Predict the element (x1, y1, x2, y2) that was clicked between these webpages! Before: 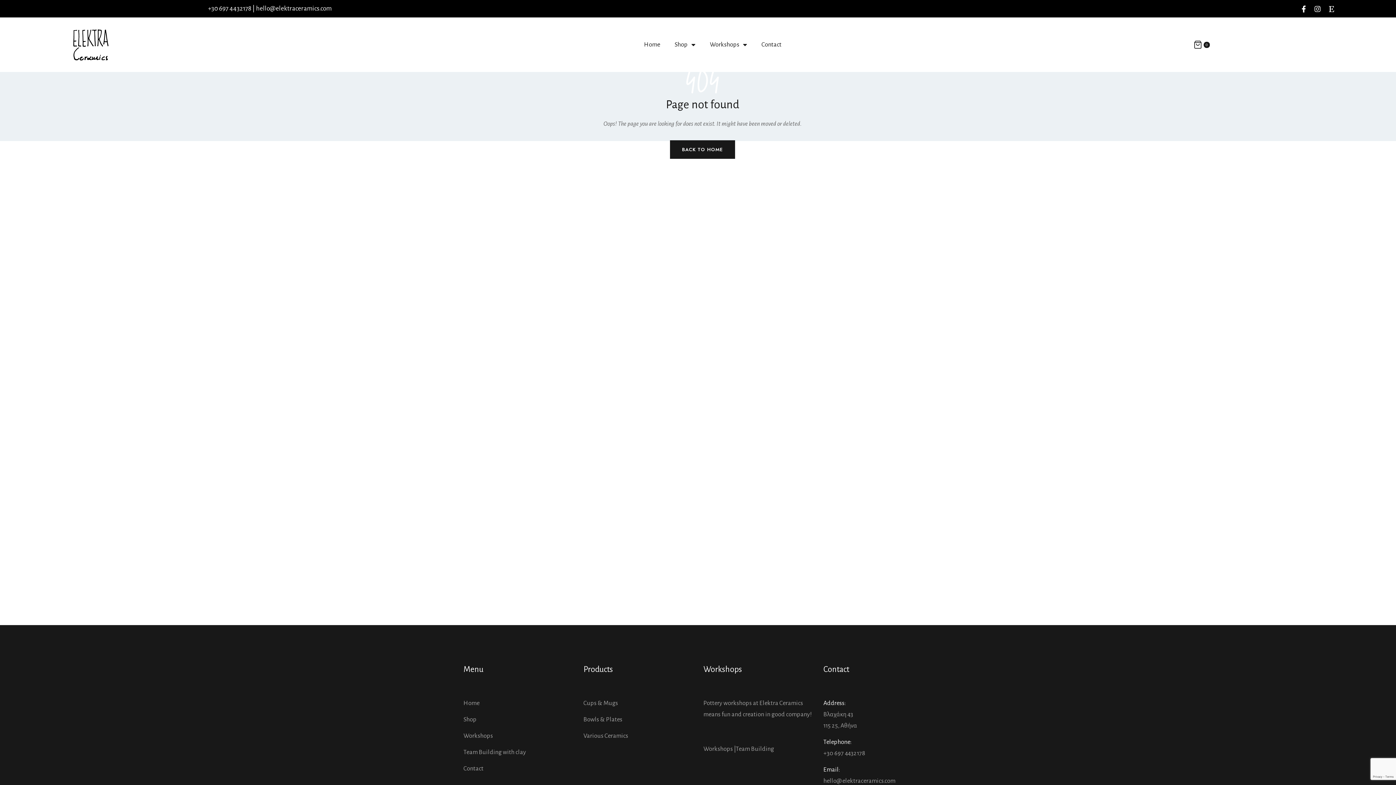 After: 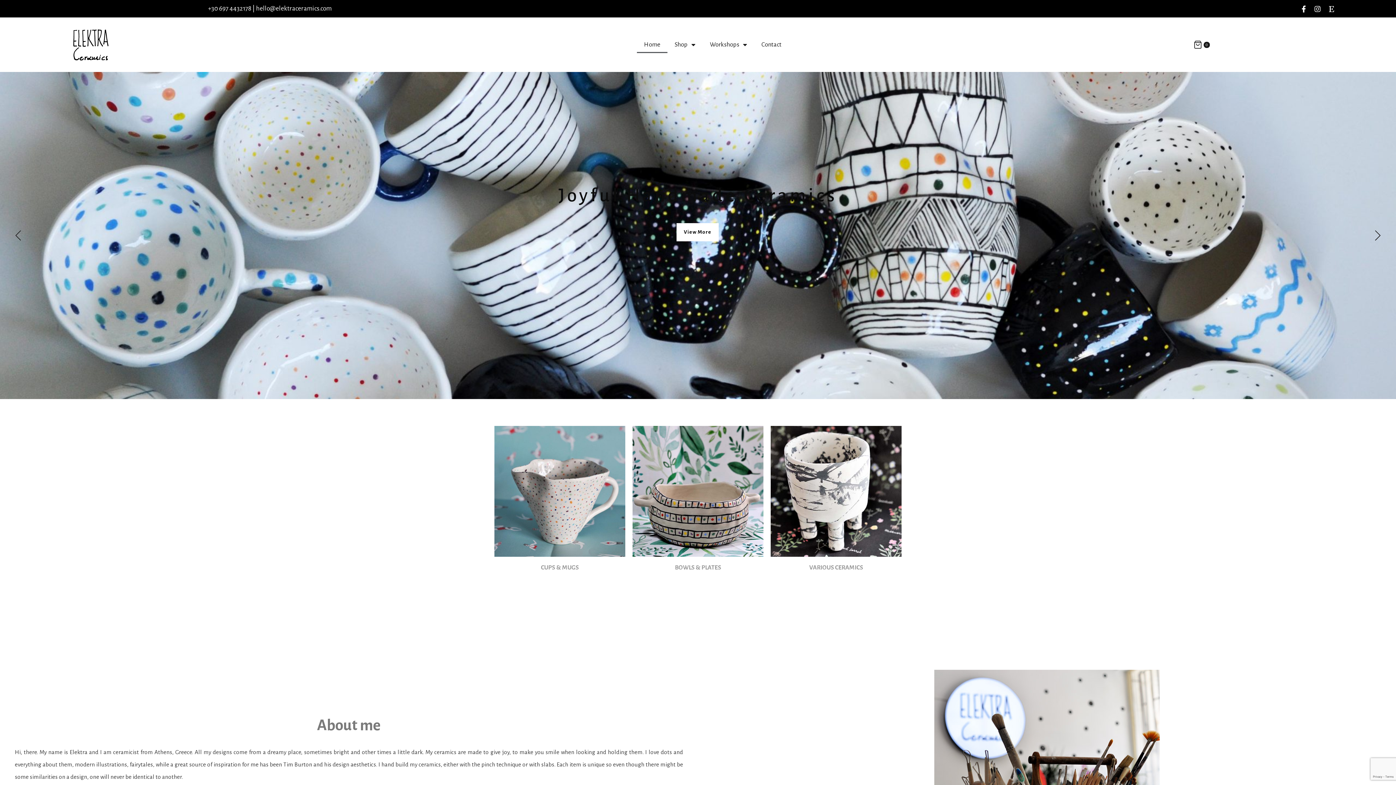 Action: bbox: (63, 17, 117, 72)